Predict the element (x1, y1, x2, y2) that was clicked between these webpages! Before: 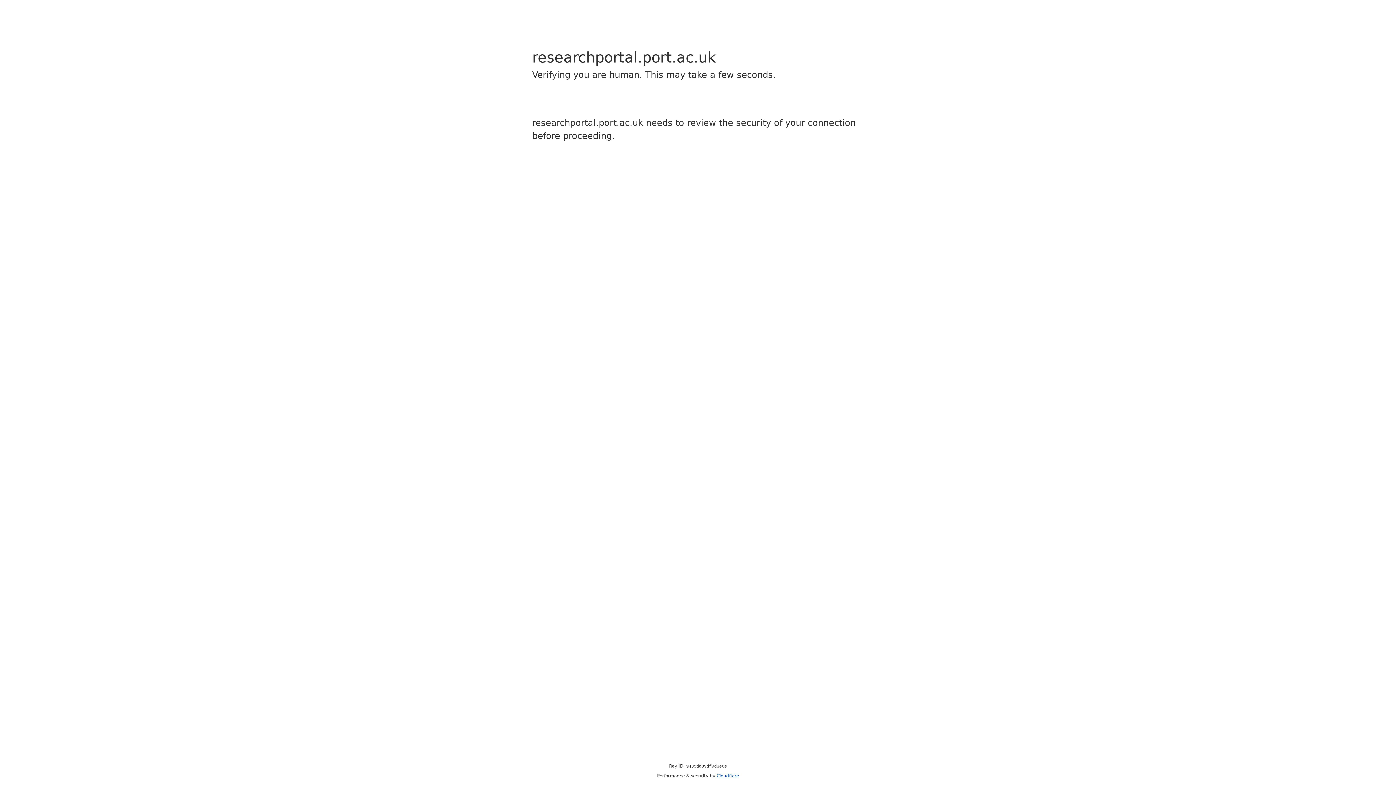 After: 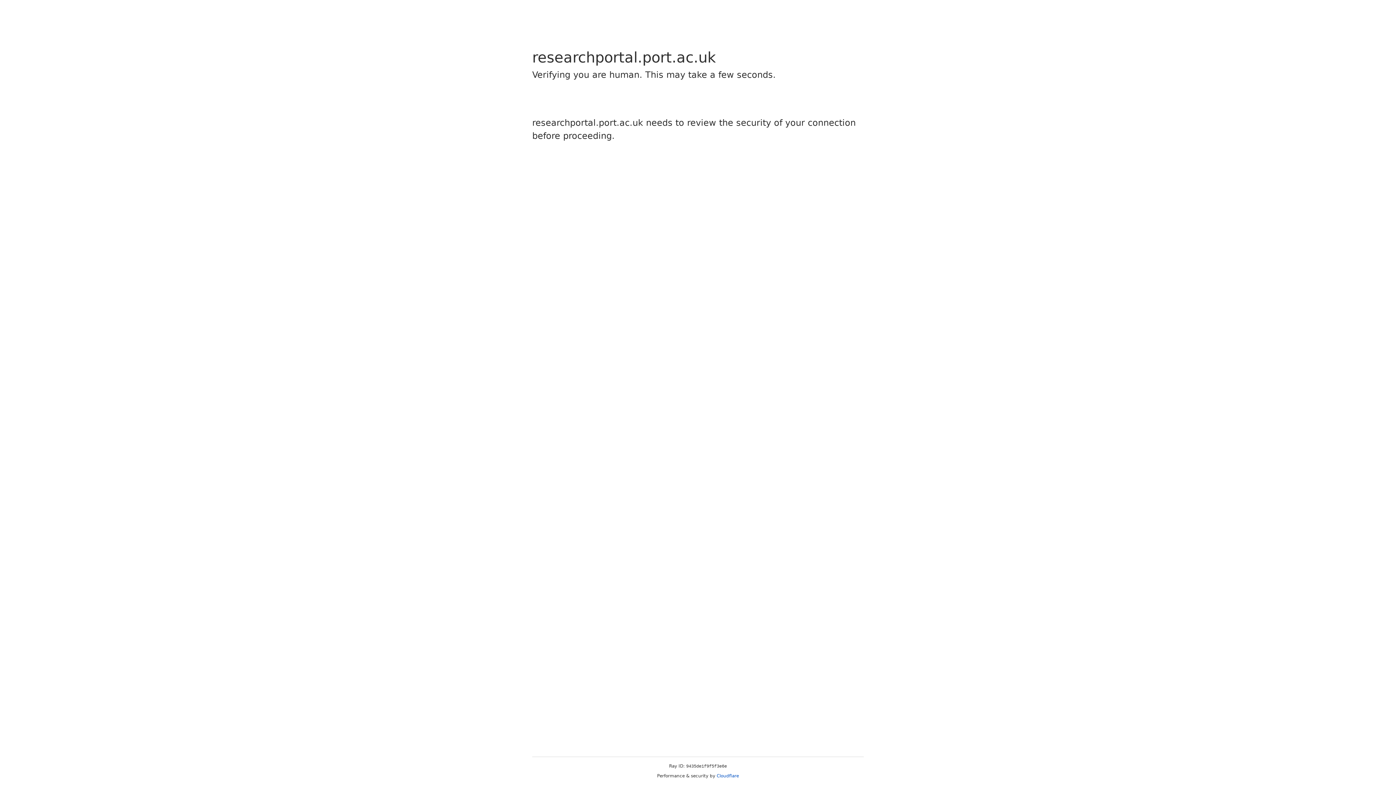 Action: bbox: (716, 773, 739, 778) label: Cloudflare